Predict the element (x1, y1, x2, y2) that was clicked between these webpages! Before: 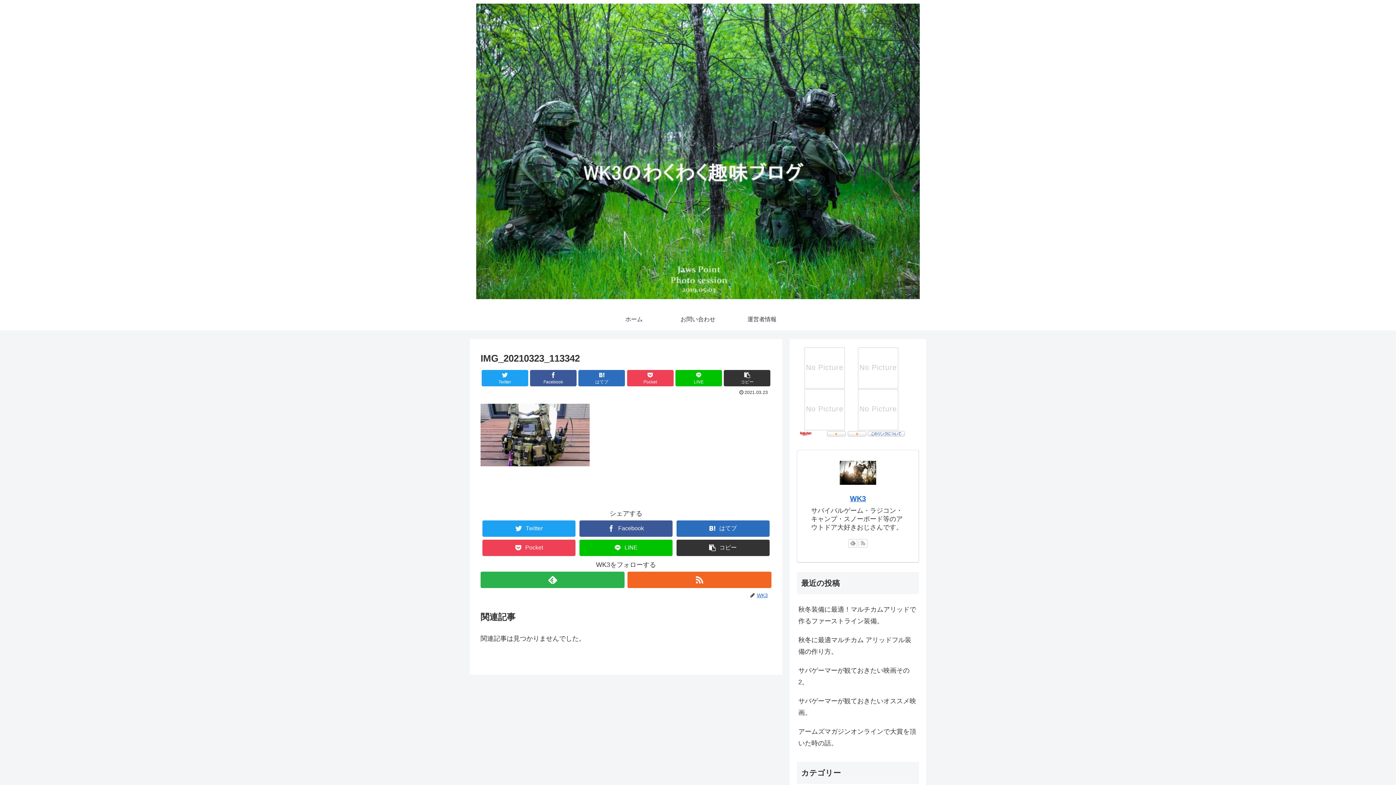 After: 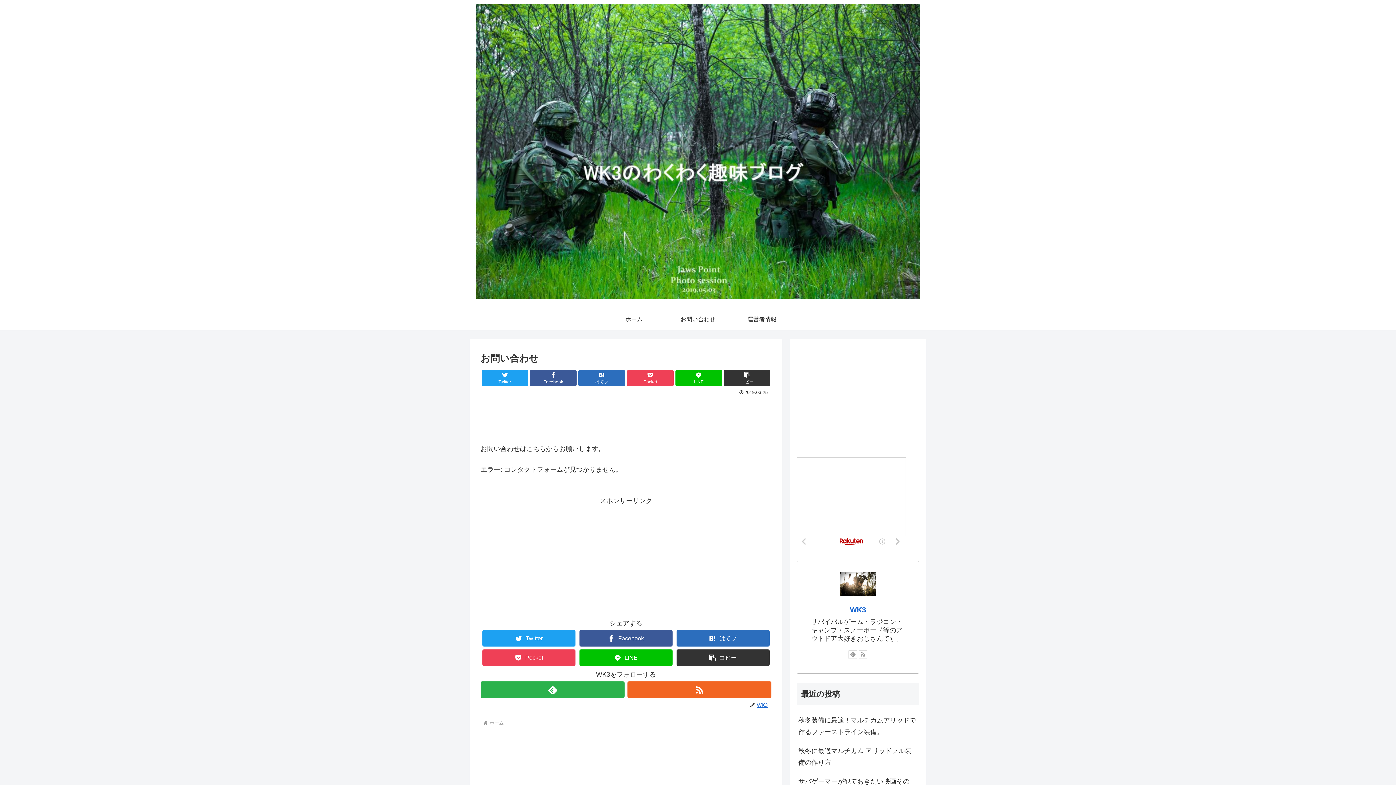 Action: bbox: (666, 308, 730, 330) label: お問い合わせ